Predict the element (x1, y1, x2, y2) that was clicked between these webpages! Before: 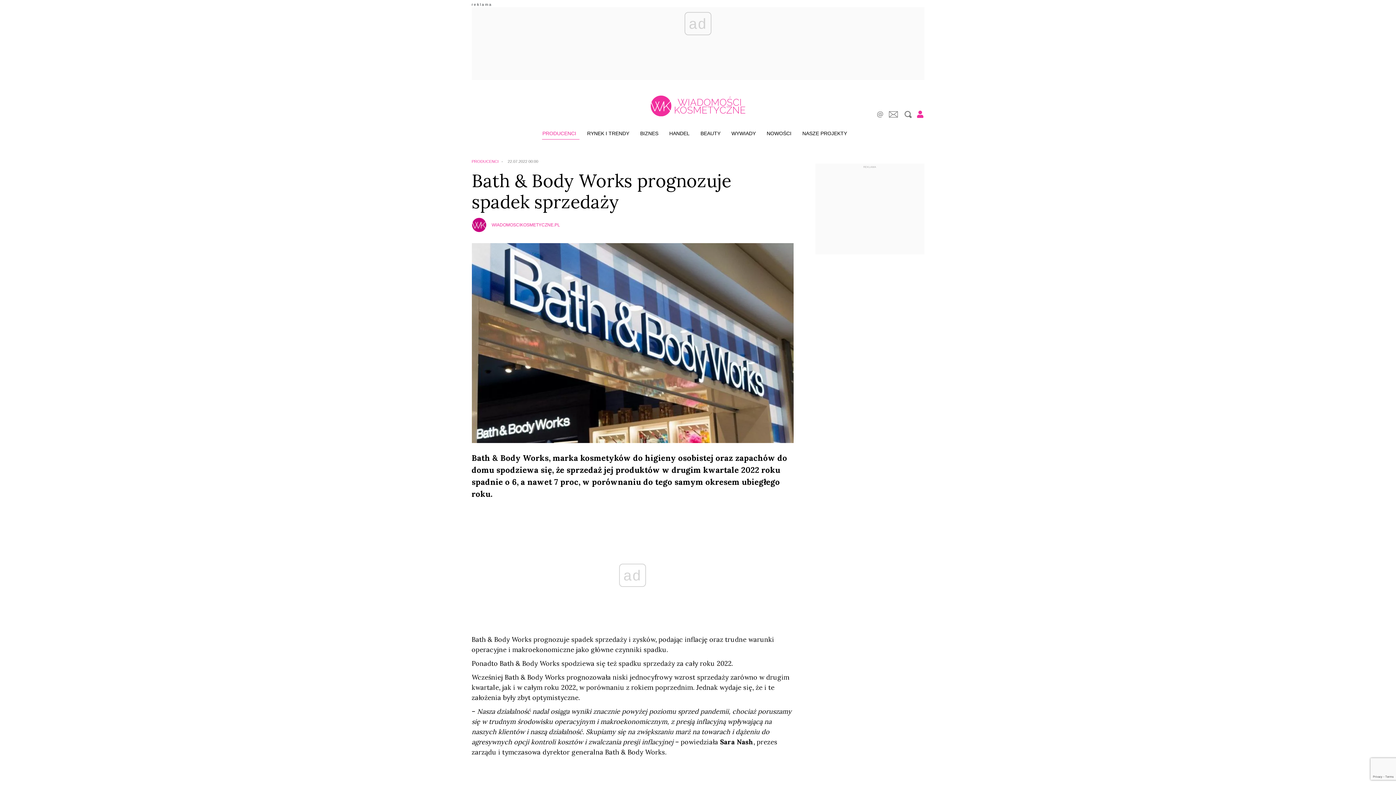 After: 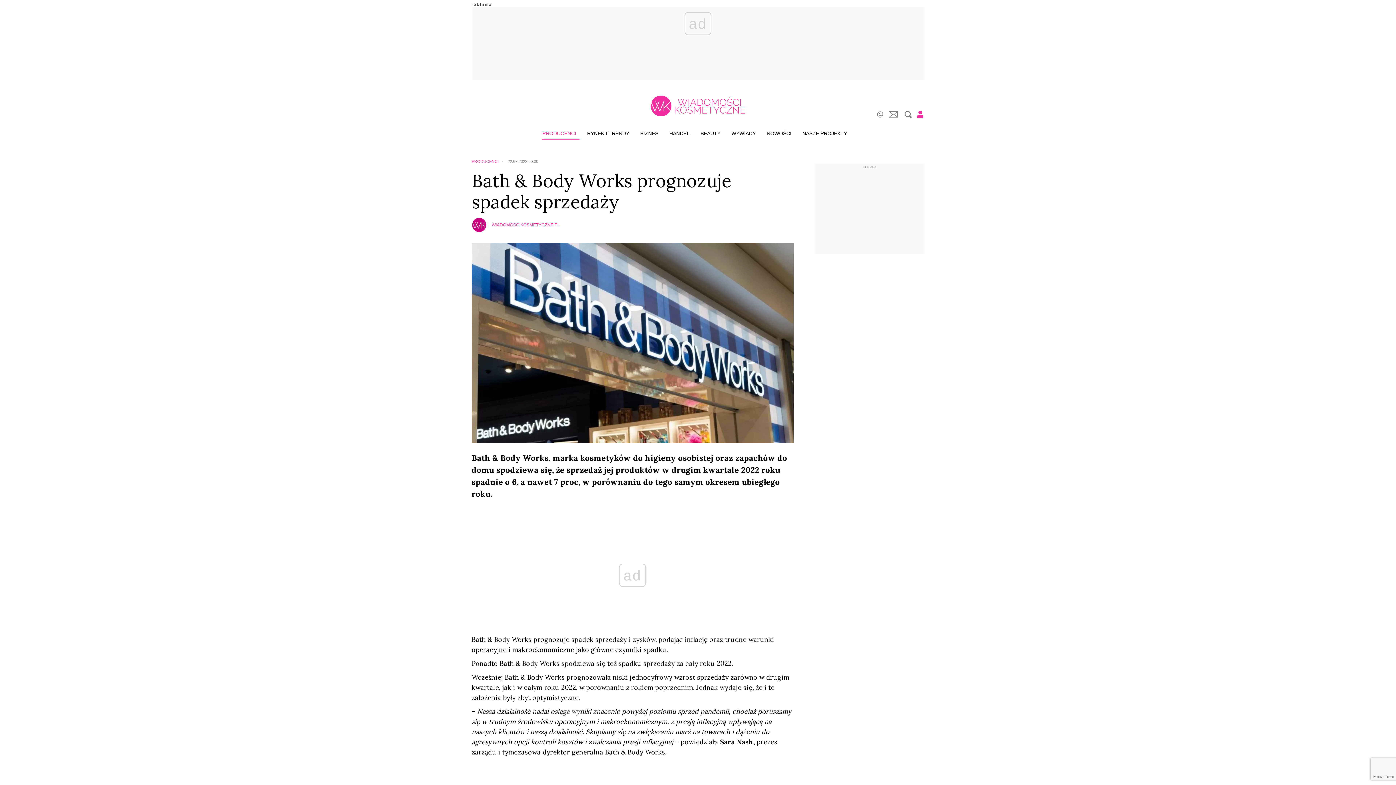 Action: bbox: (875, 111, 885, 117)